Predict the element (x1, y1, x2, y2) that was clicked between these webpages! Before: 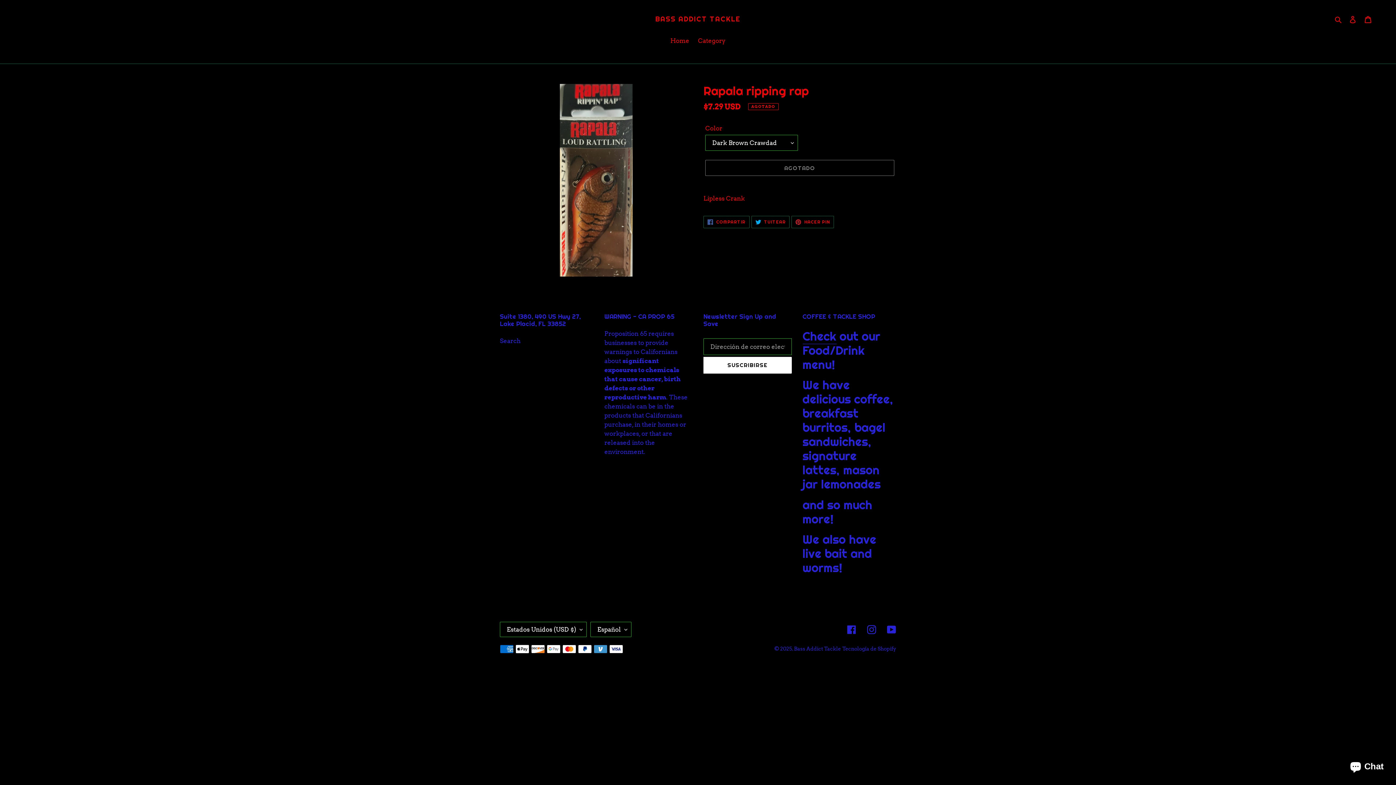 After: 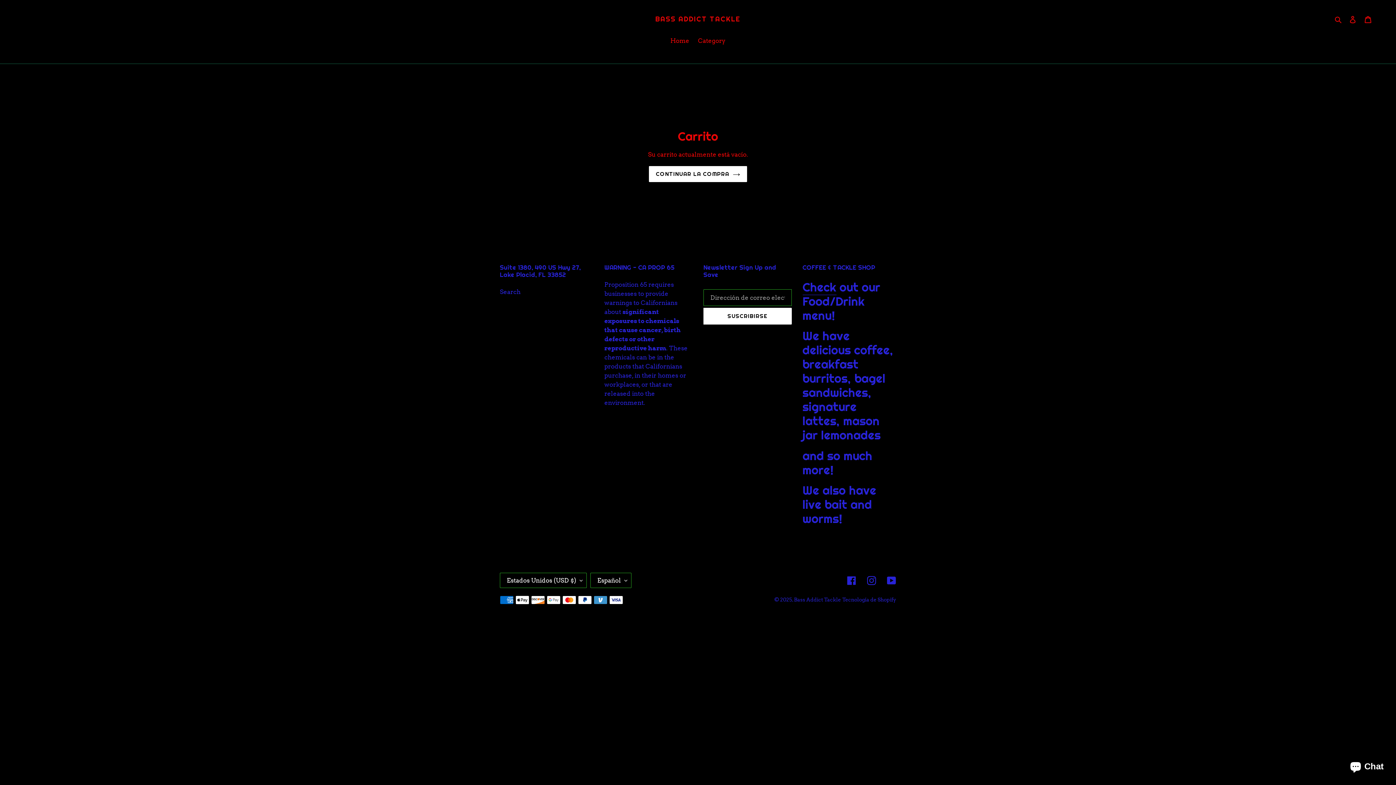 Action: bbox: (1360, 10, 1376, 27) label: Carrito